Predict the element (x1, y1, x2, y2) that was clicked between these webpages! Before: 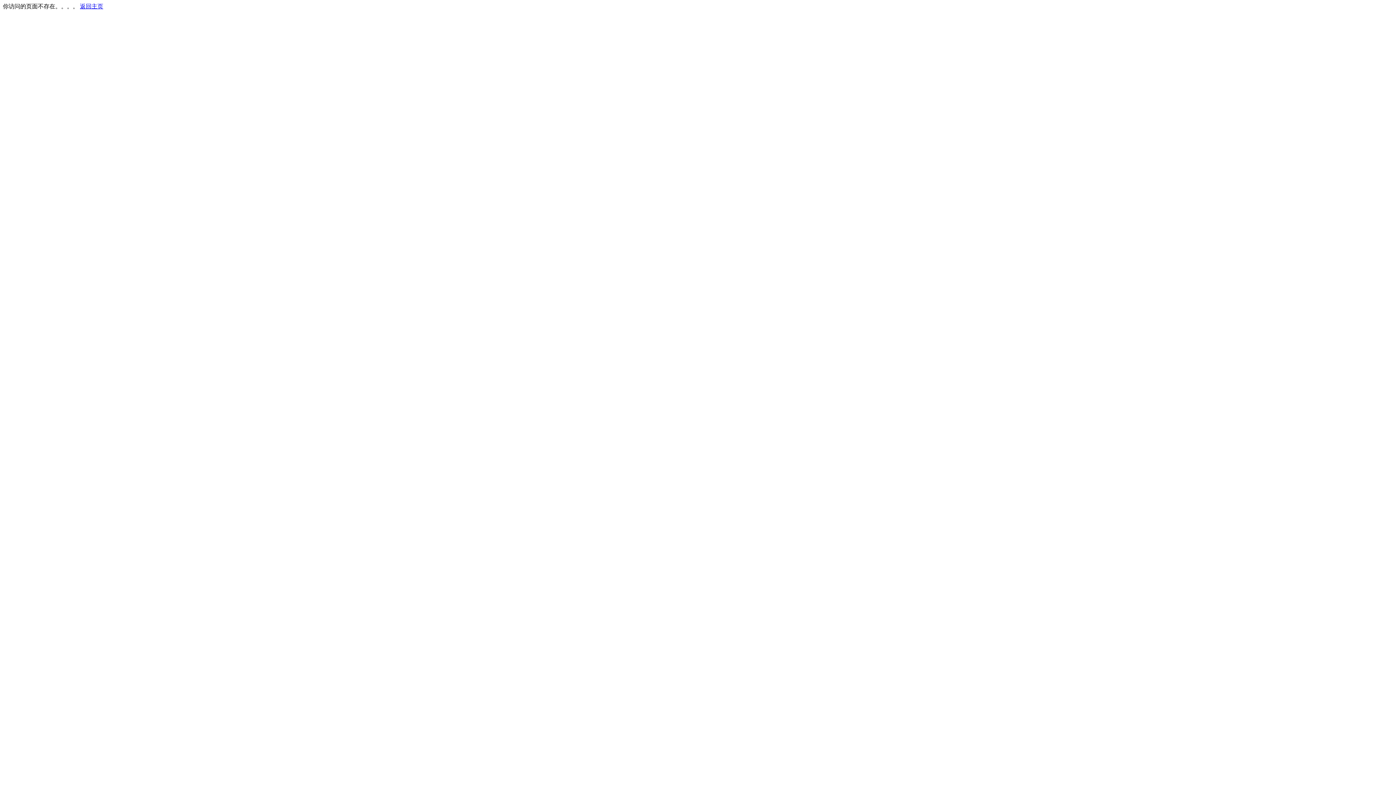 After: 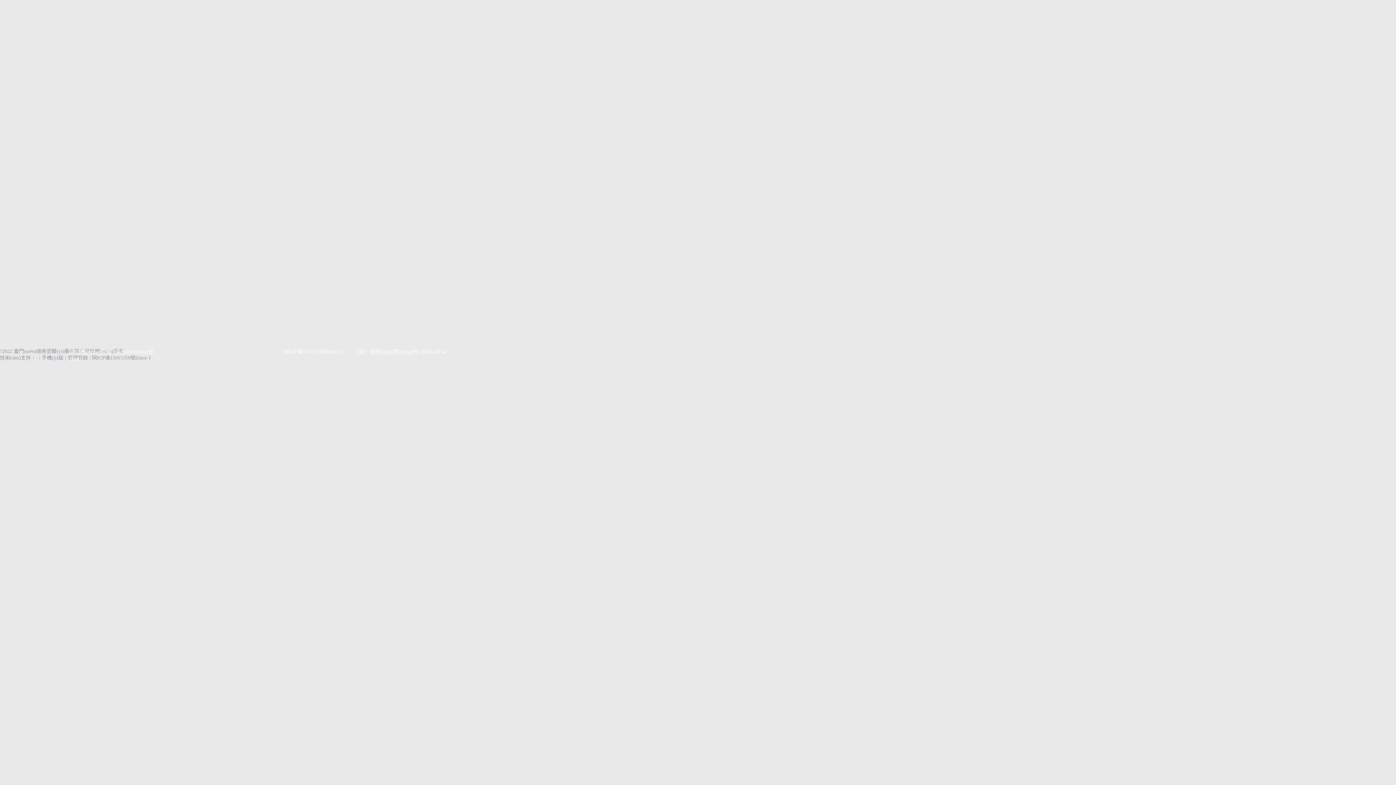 Action: label: 返回主页 bbox: (80, 3, 103, 9)